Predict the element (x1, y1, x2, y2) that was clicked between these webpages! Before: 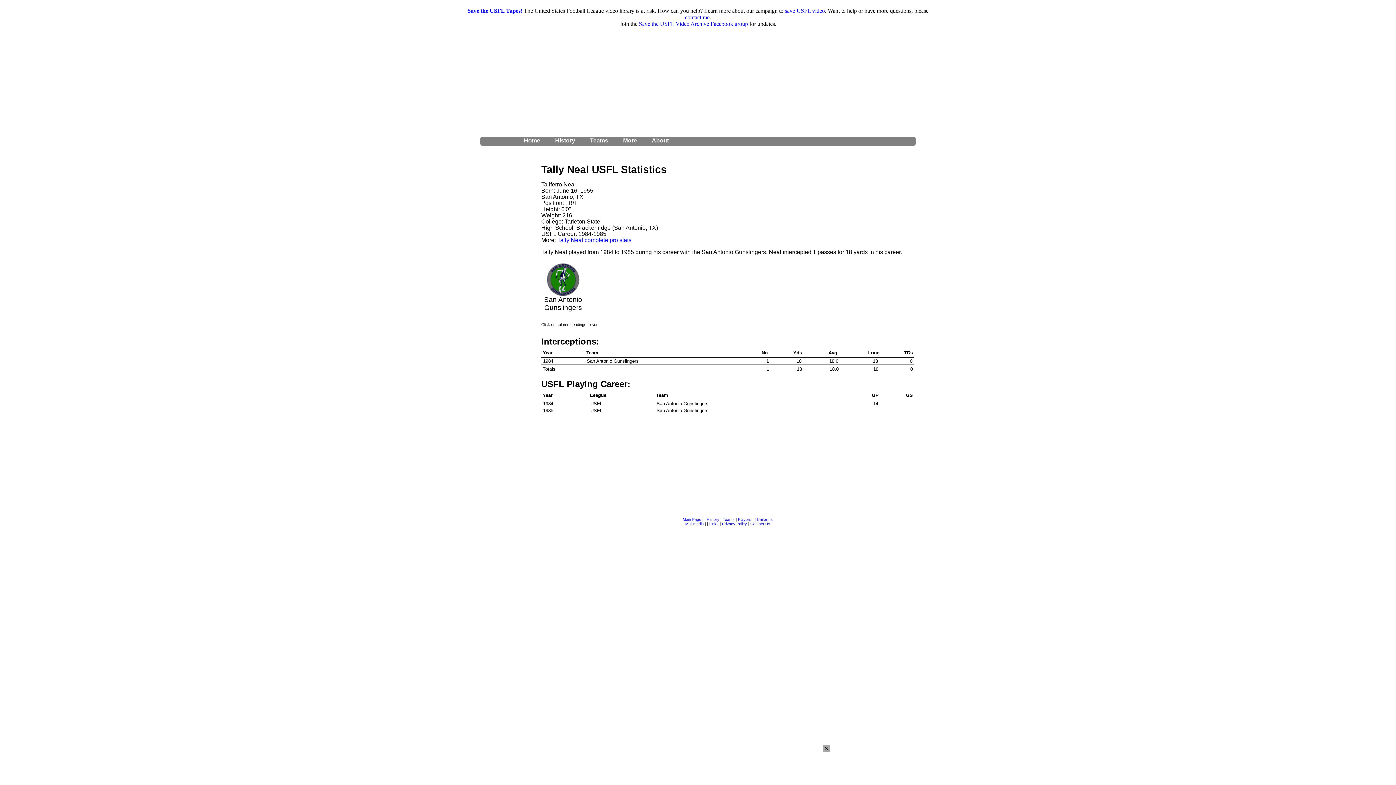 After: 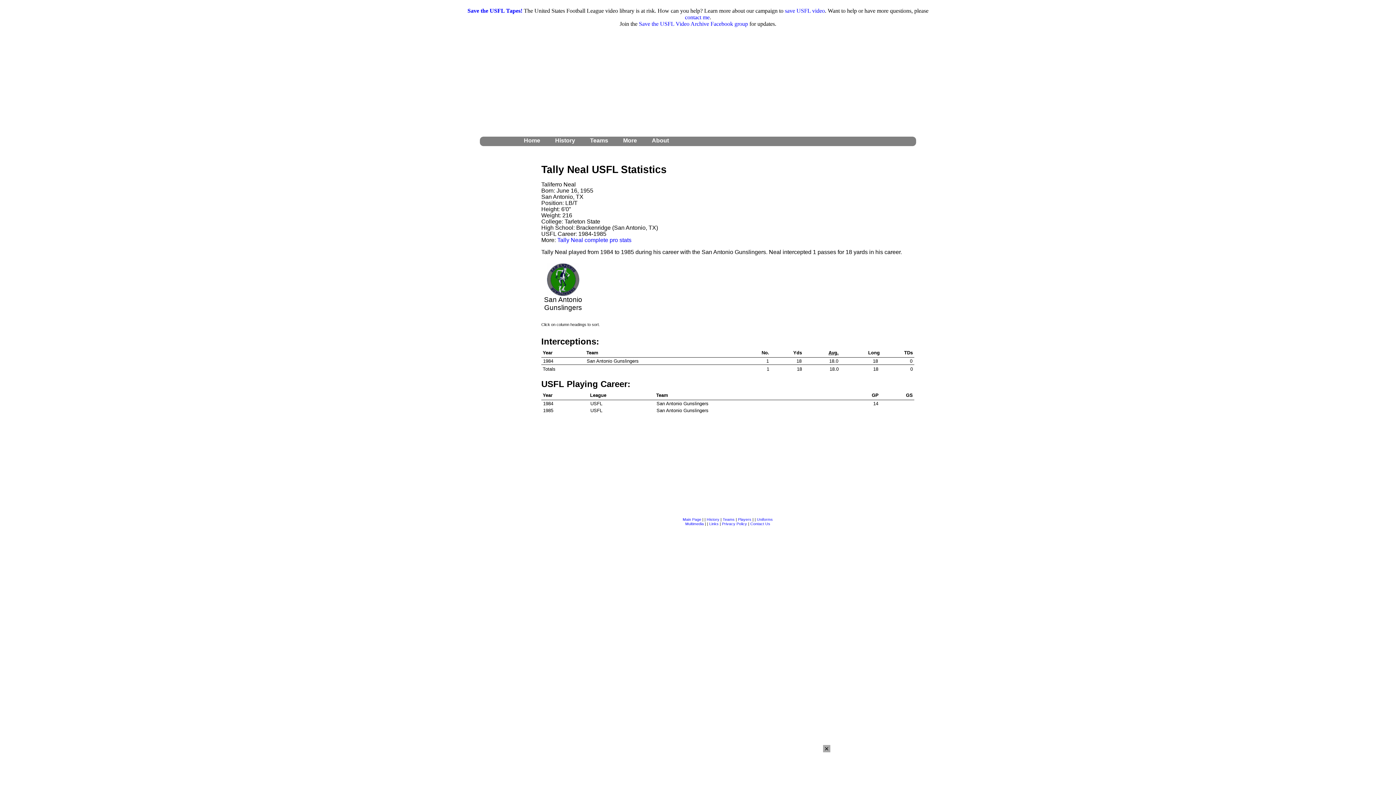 Action: bbox: (828, 350, 838, 355) label: Avg.